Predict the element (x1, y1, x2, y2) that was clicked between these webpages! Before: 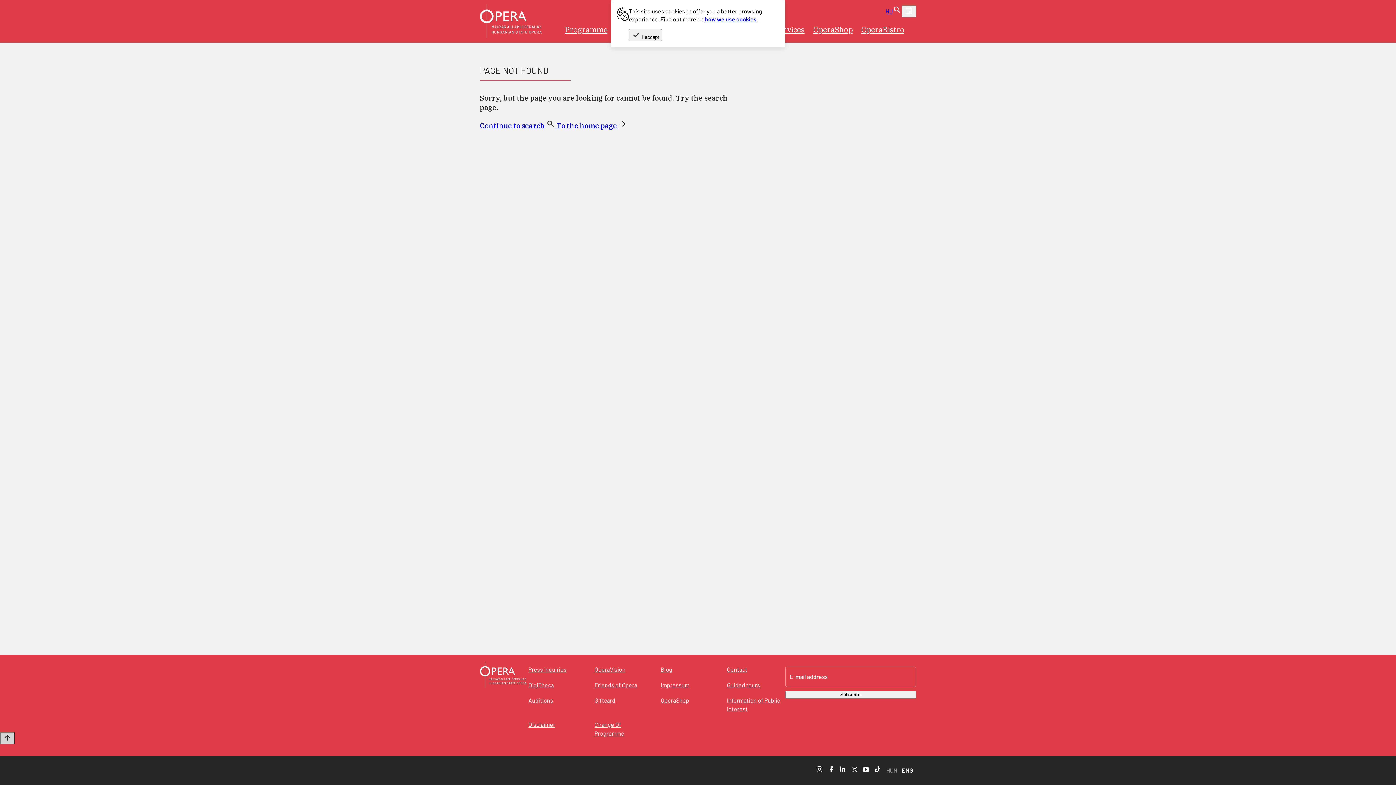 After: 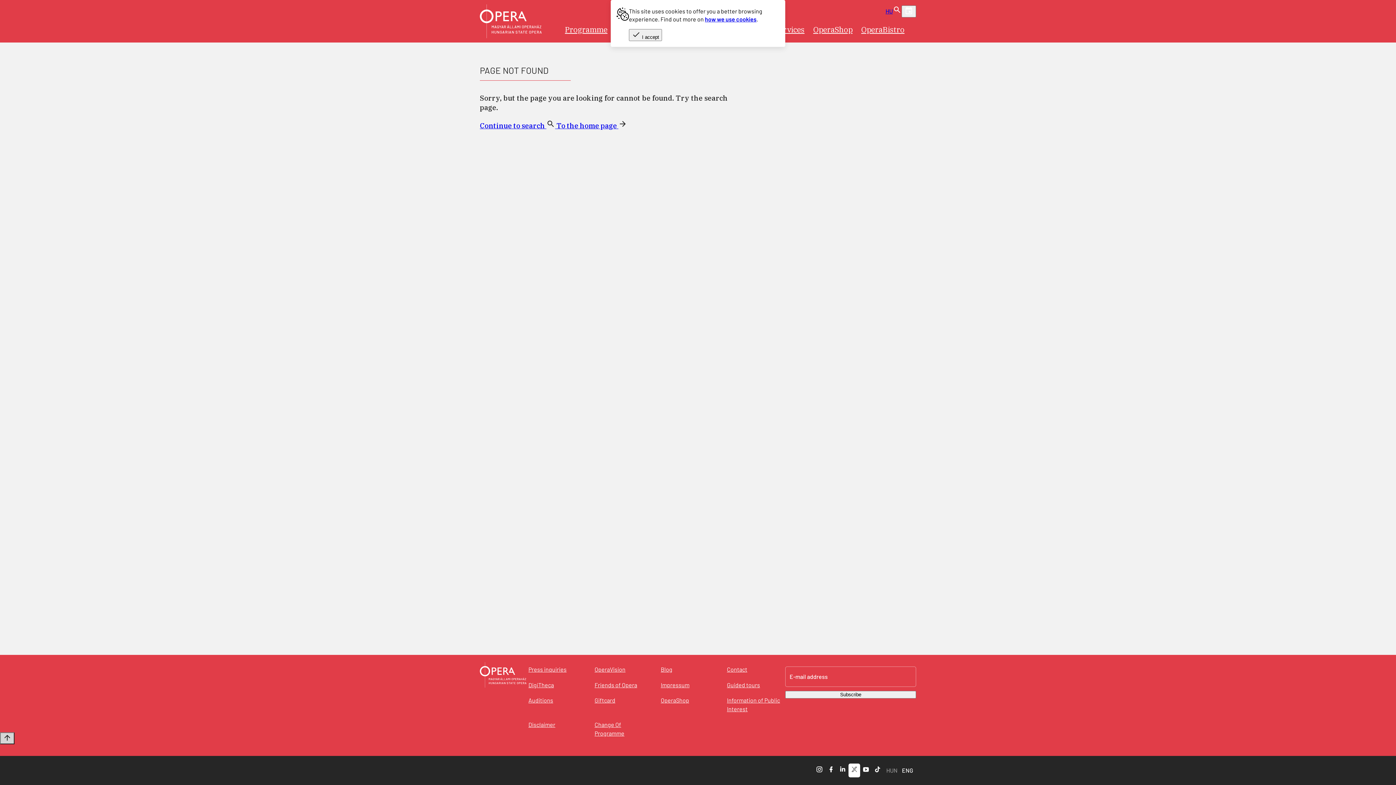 Action: bbox: (848, 764, 860, 777)